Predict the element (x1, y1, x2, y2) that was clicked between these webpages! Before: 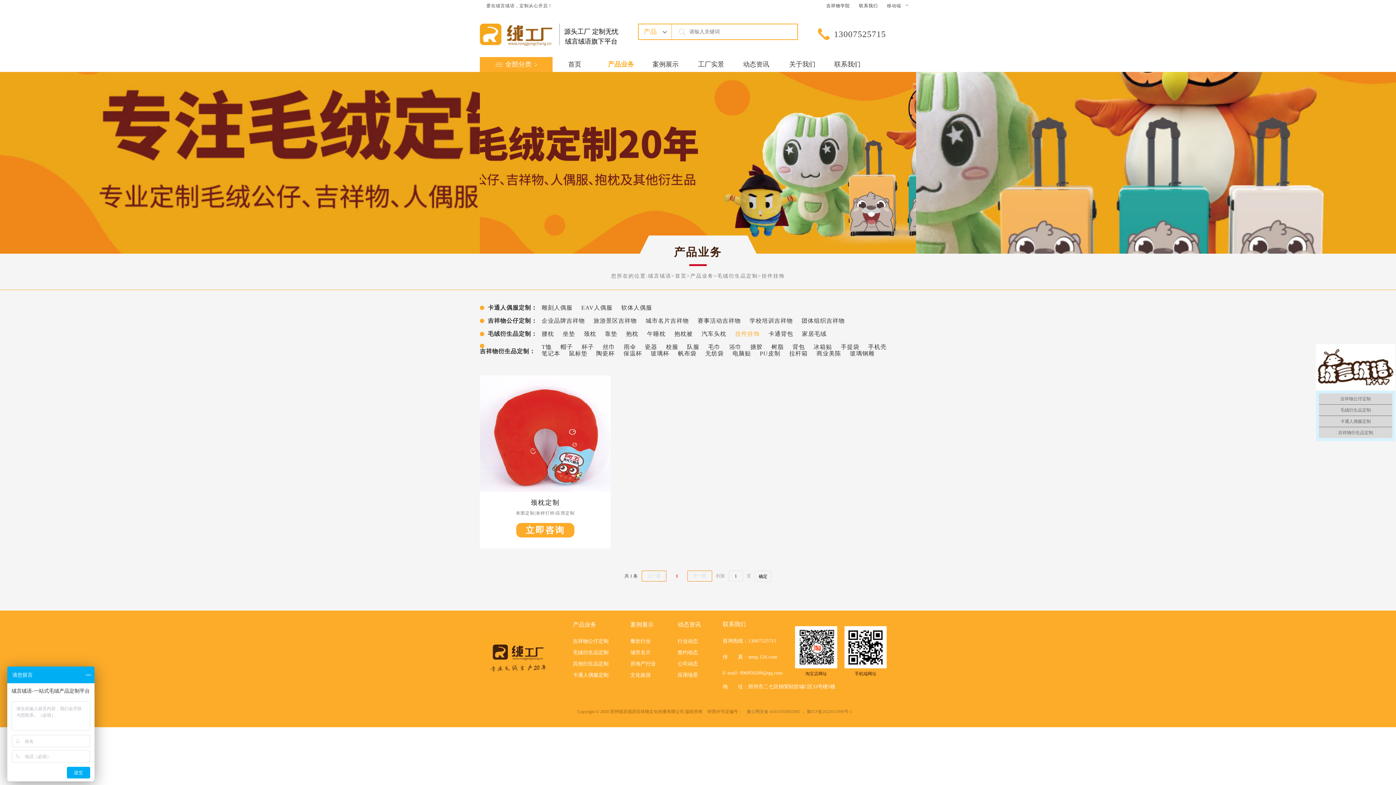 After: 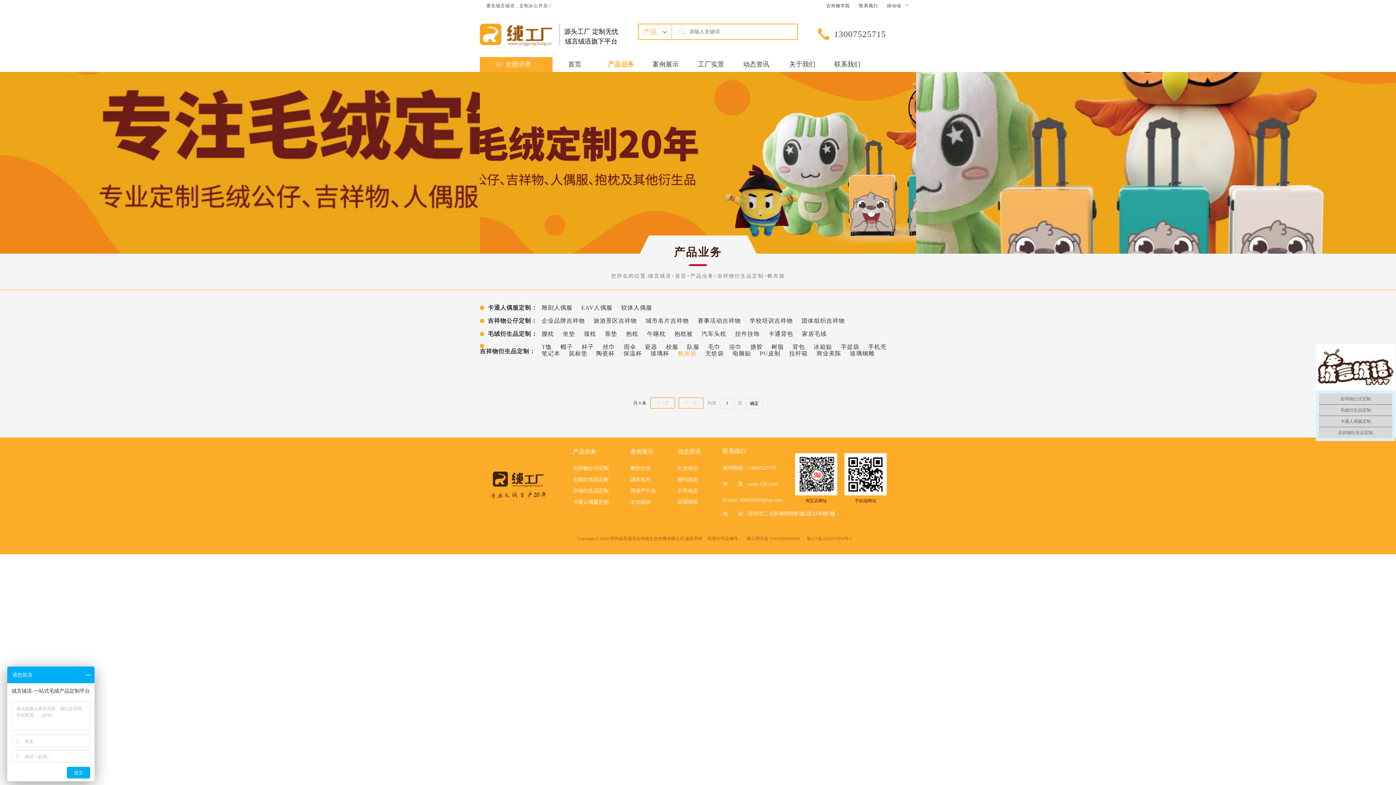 Action: label: 帆布袋 bbox: (678, 350, 696, 356)